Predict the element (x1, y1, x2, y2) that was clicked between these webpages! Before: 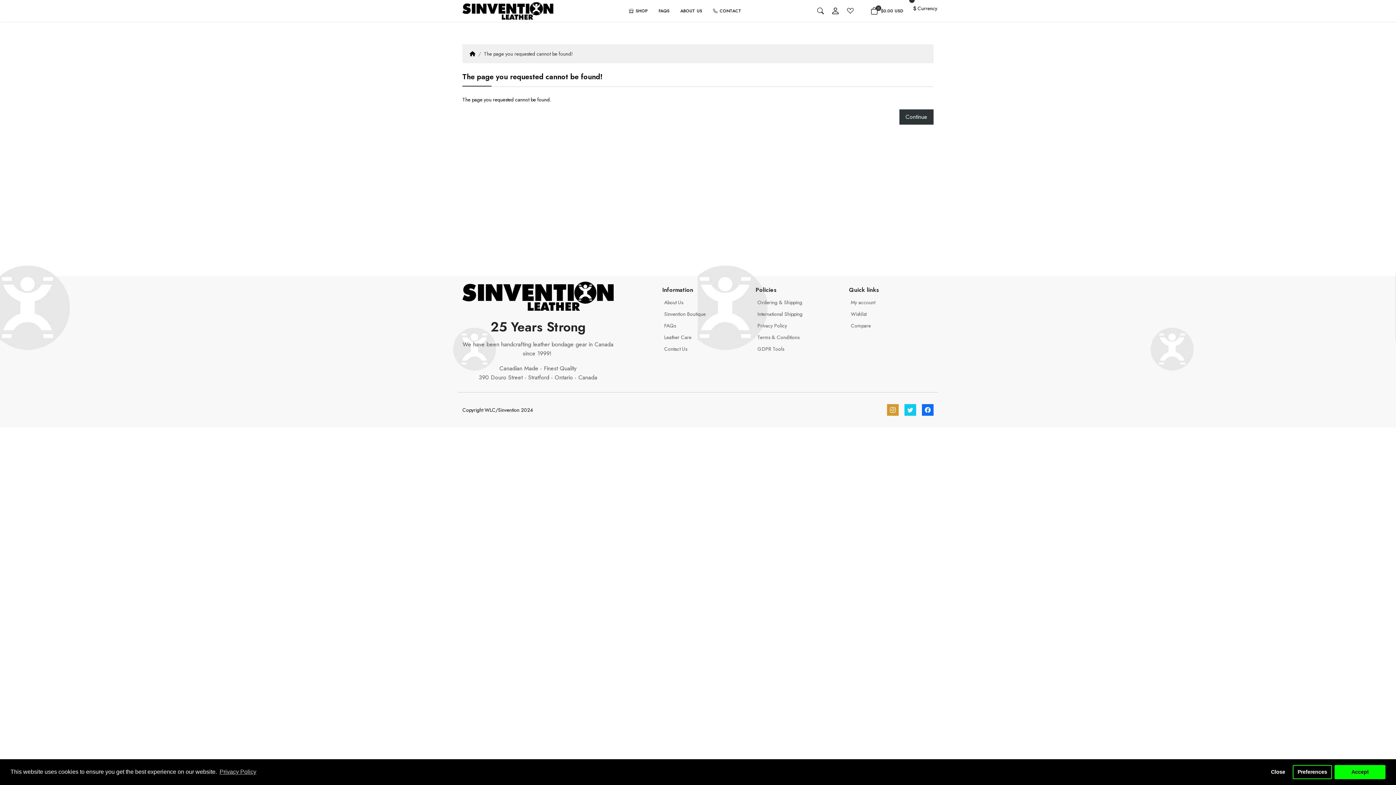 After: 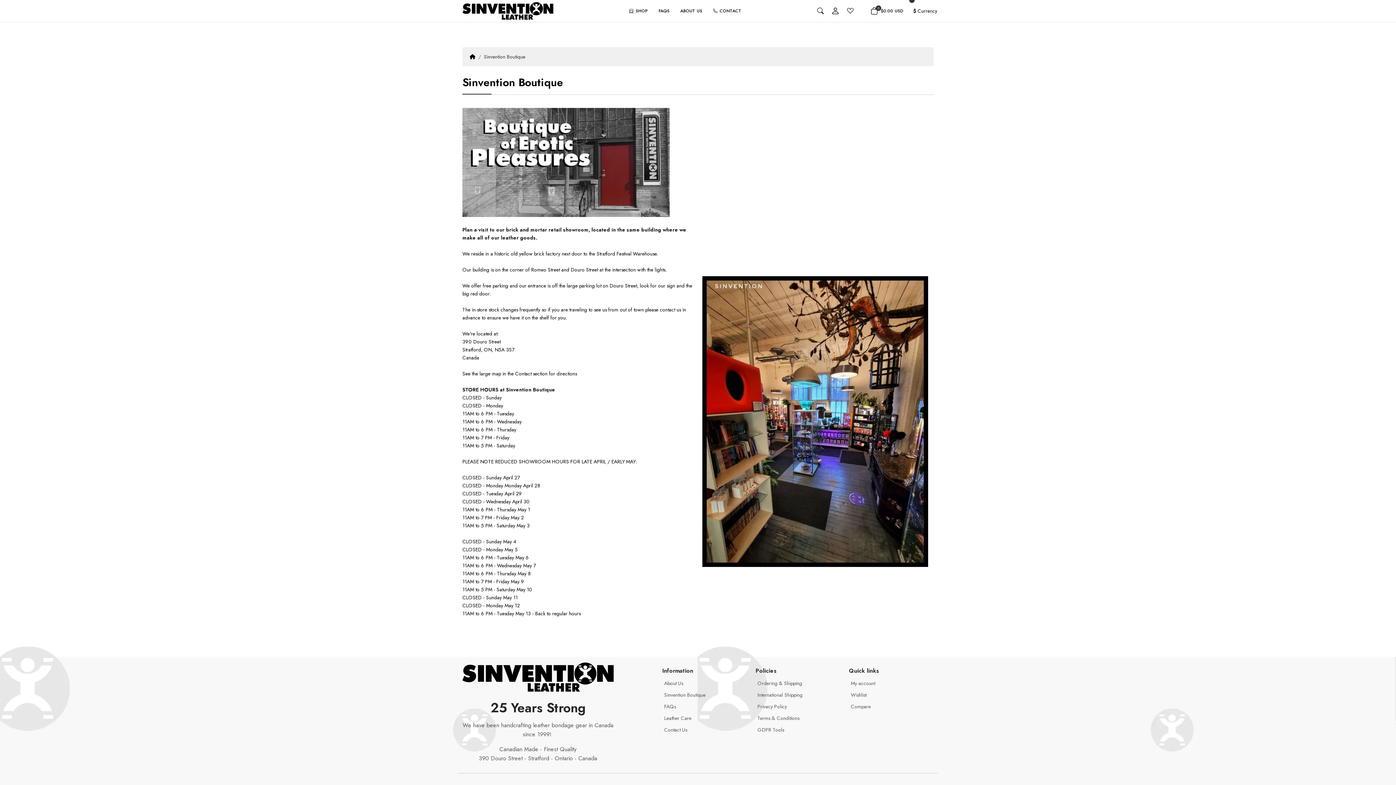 Action: label: Sinvention Boutique bbox: (662, 310, 705, 318)